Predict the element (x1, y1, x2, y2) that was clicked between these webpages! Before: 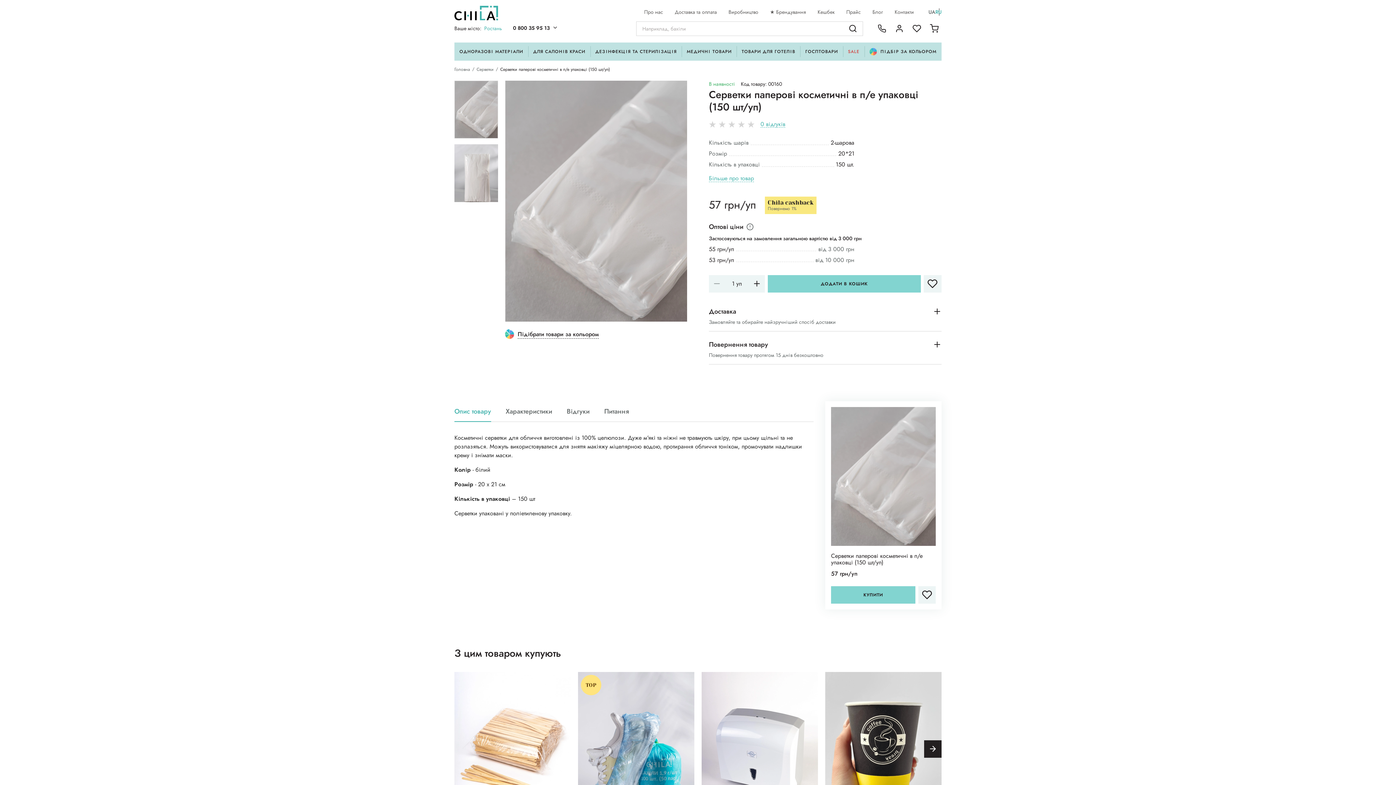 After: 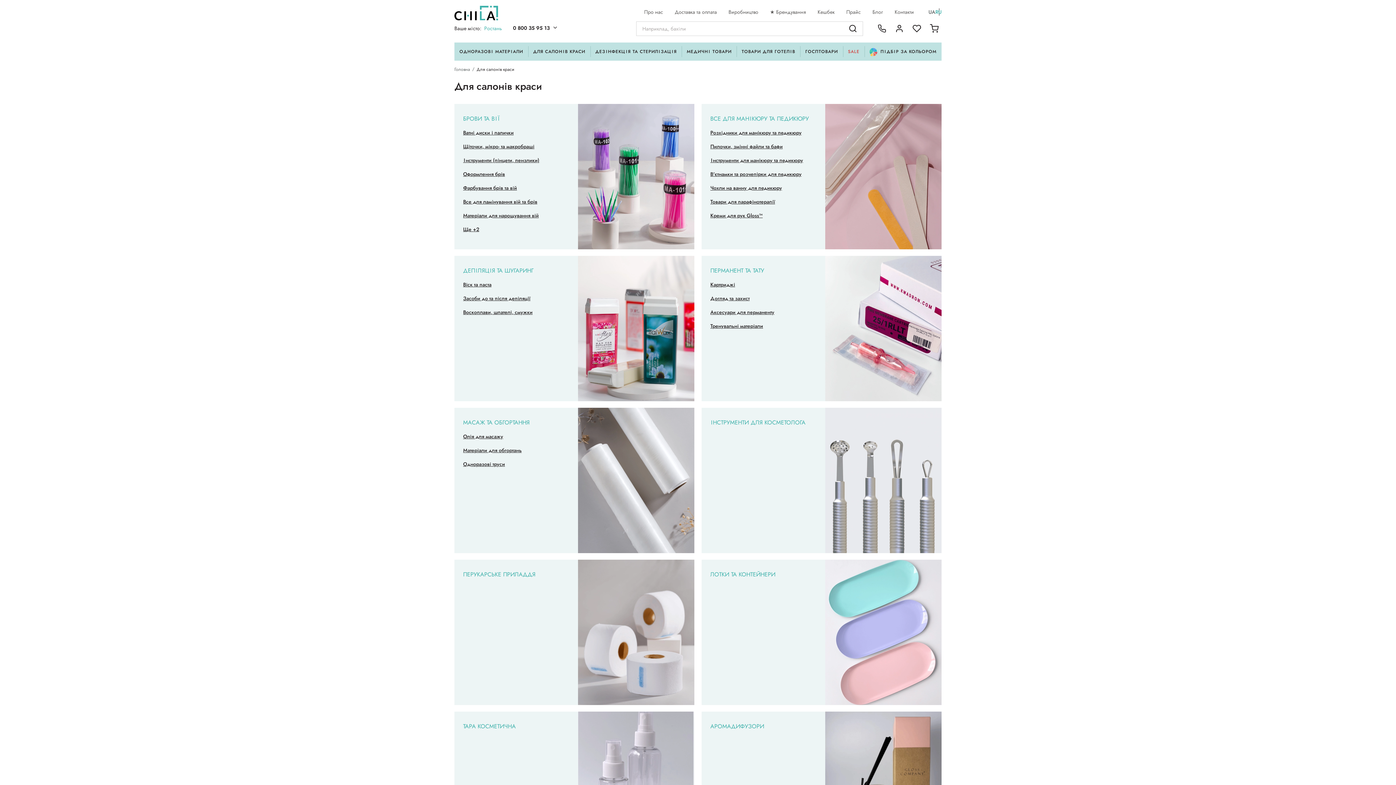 Action: label: ДЛЯ САЛОНІВ КРАСИ bbox: (528, 42, 590, 60)